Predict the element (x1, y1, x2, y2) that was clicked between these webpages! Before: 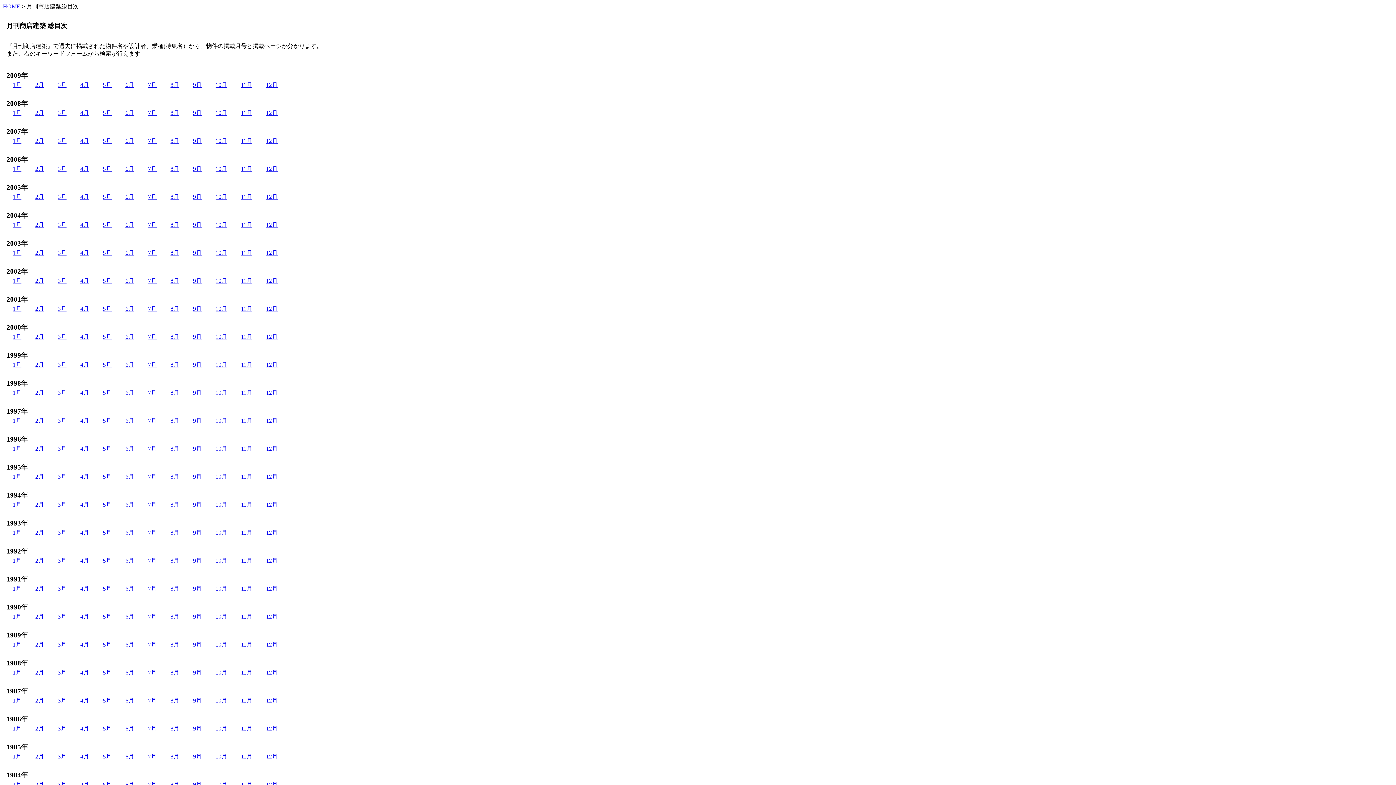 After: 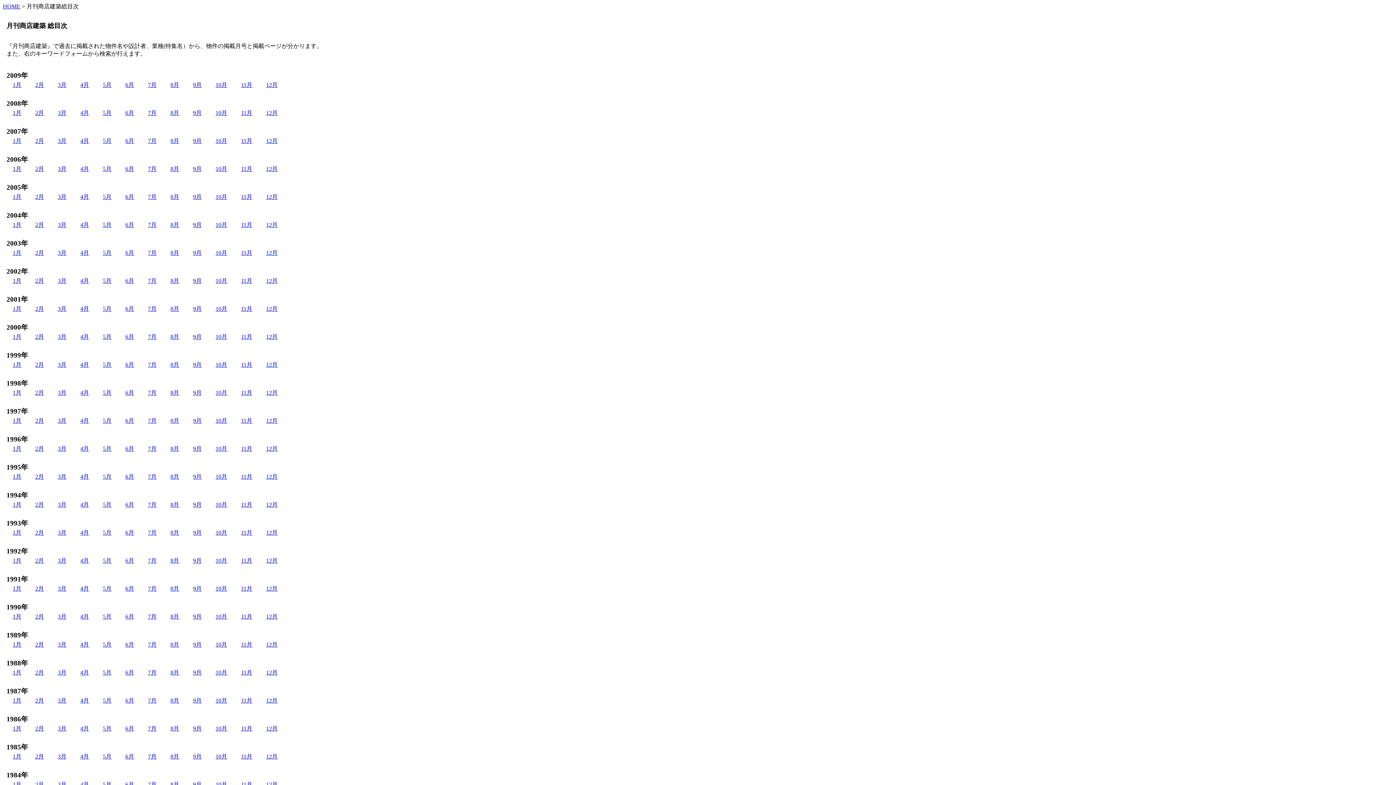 Action: label: 9月 bbox: (193, 501, 201, 508)